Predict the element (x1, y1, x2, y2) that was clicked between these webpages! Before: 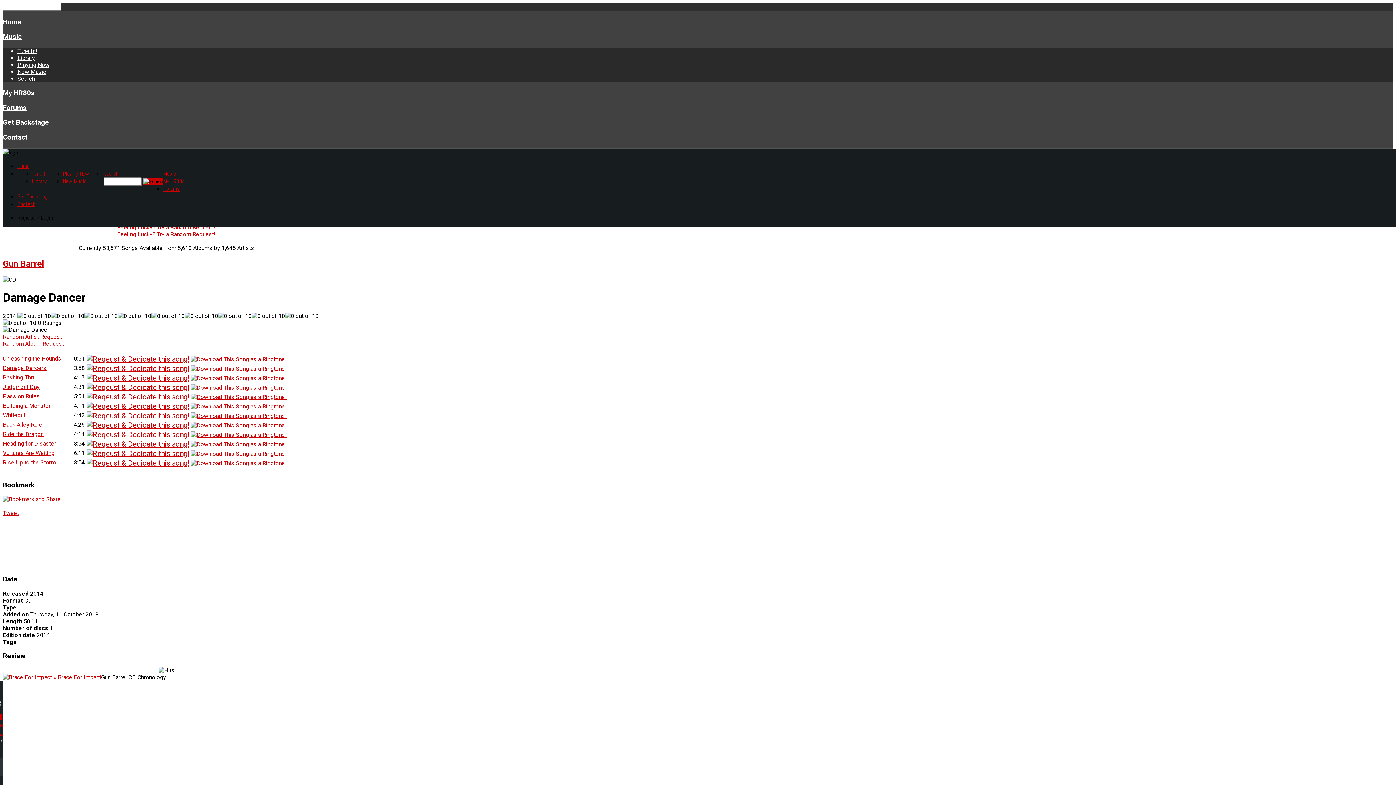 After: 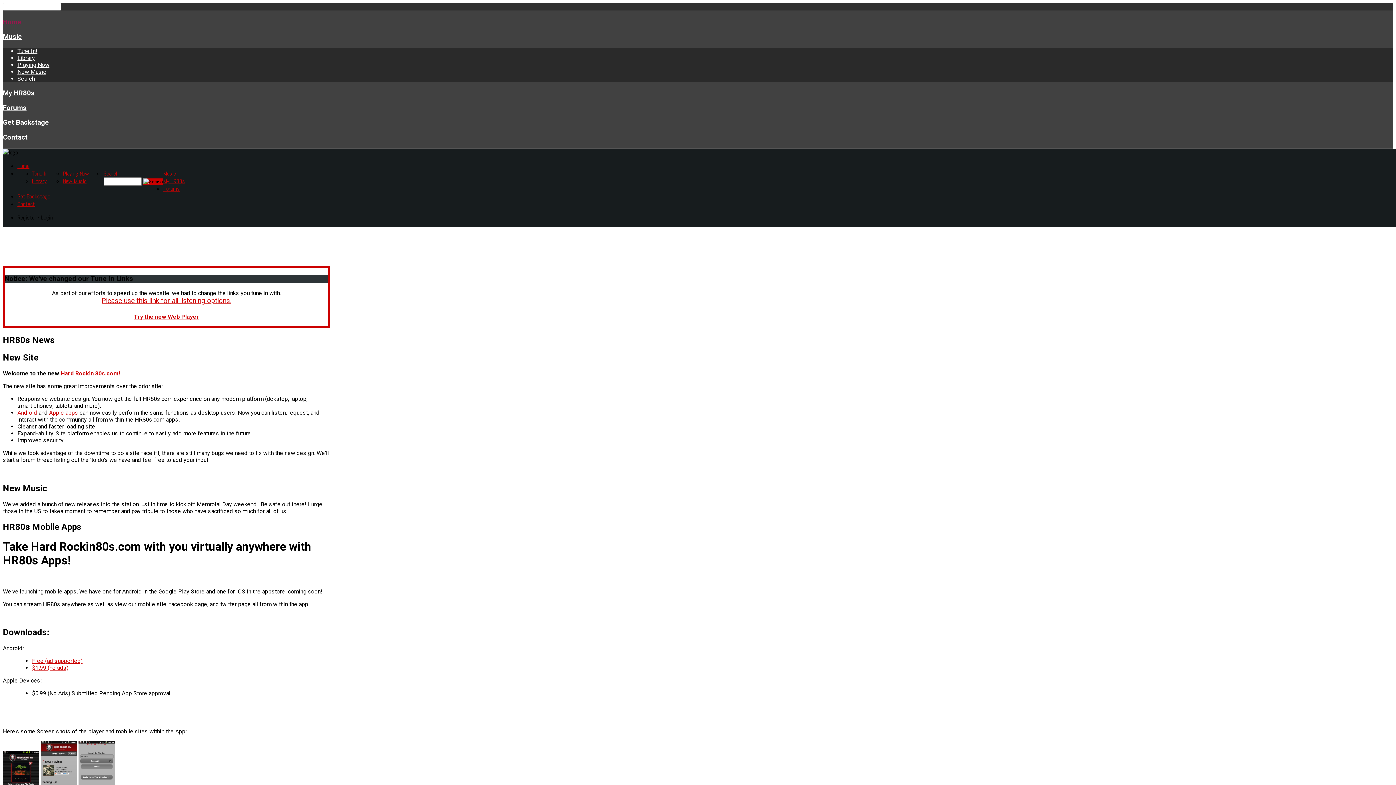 Action: bbox: (2, 18, 21, 26) label: Home